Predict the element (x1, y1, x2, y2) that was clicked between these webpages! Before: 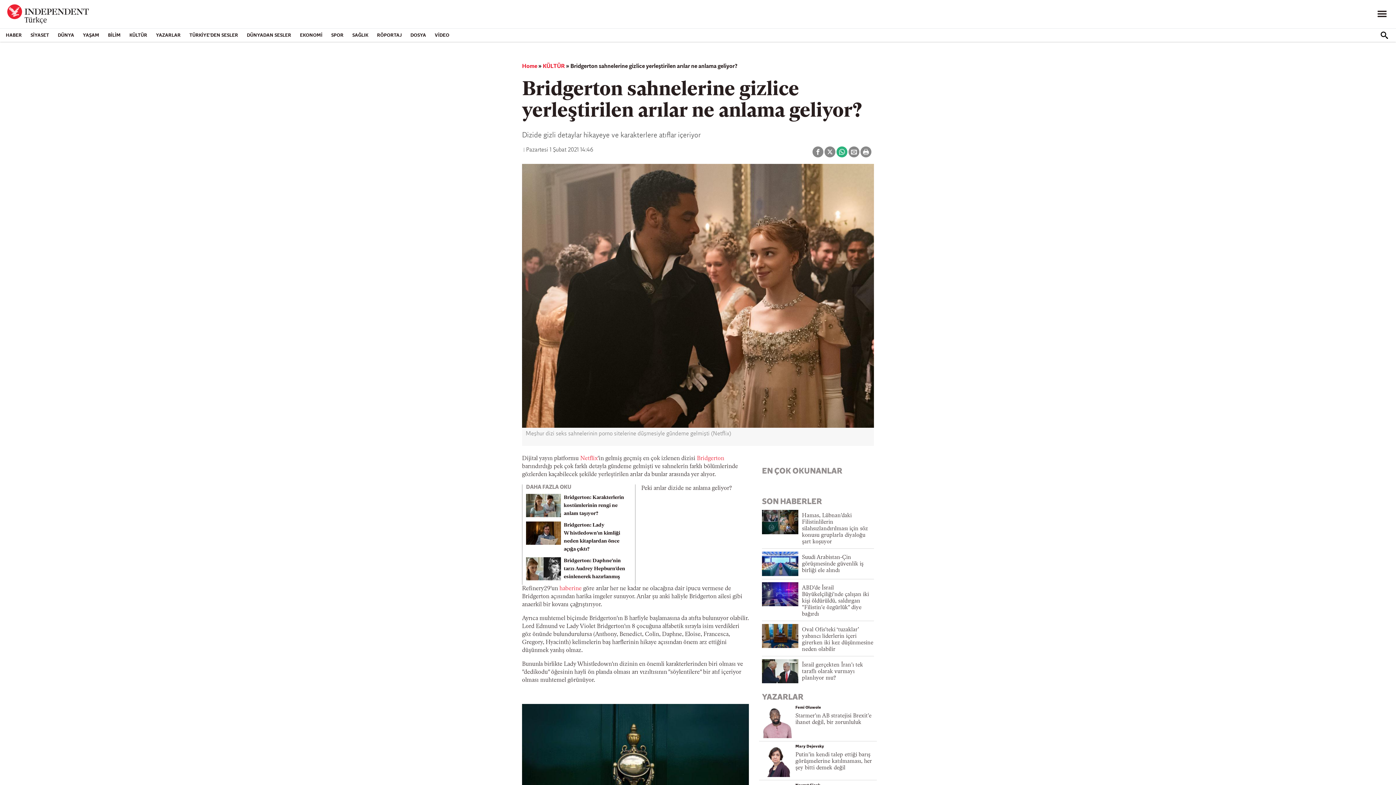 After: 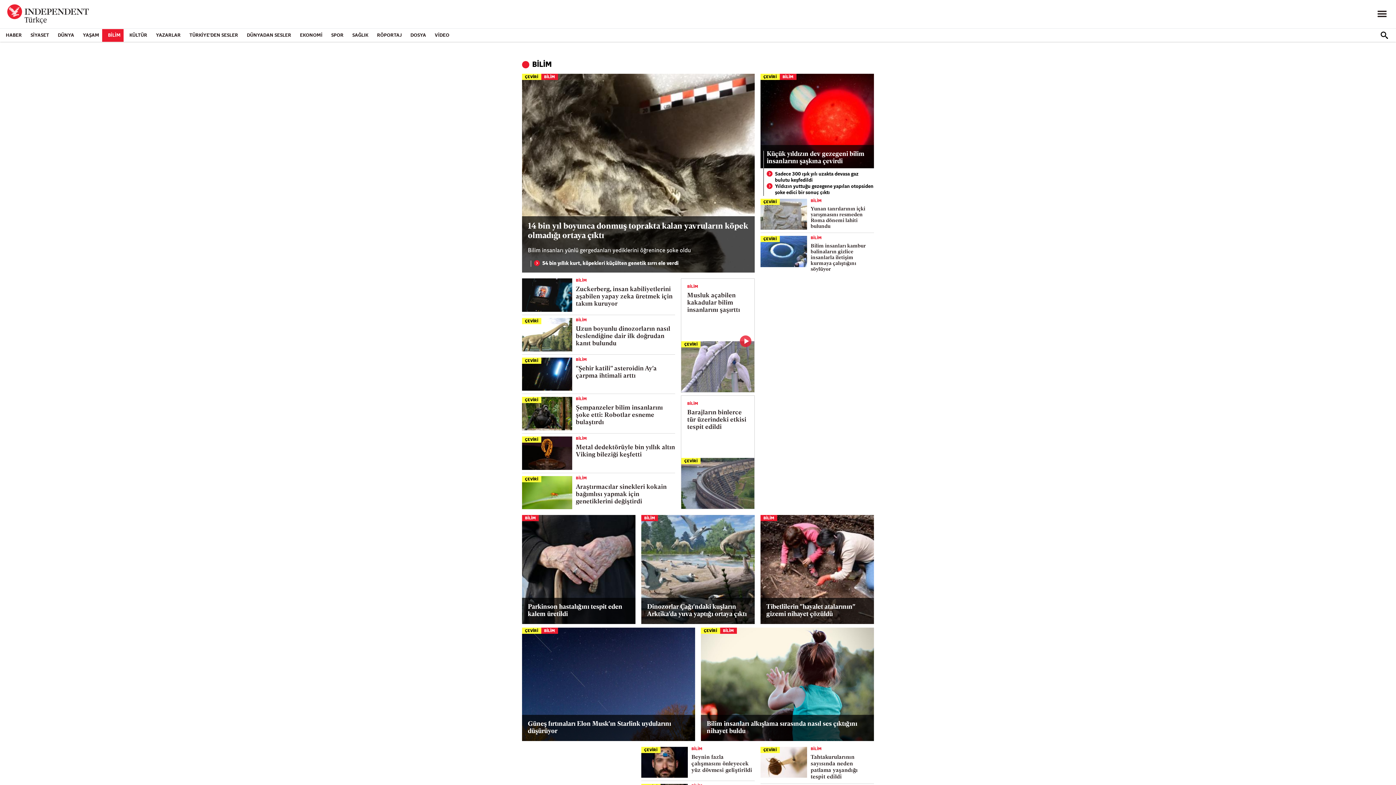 Action: label: BİLİM bbox: (102, 28, 123, 41)